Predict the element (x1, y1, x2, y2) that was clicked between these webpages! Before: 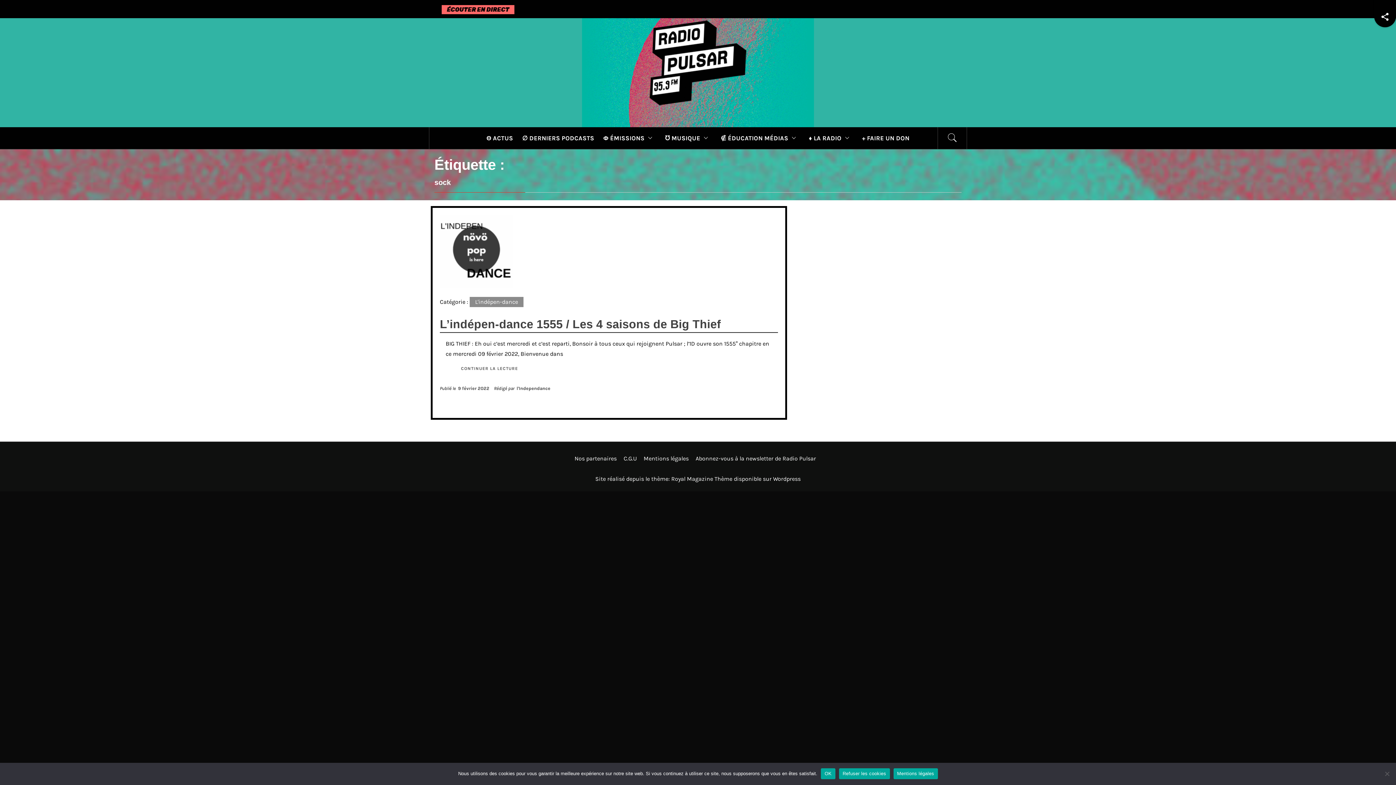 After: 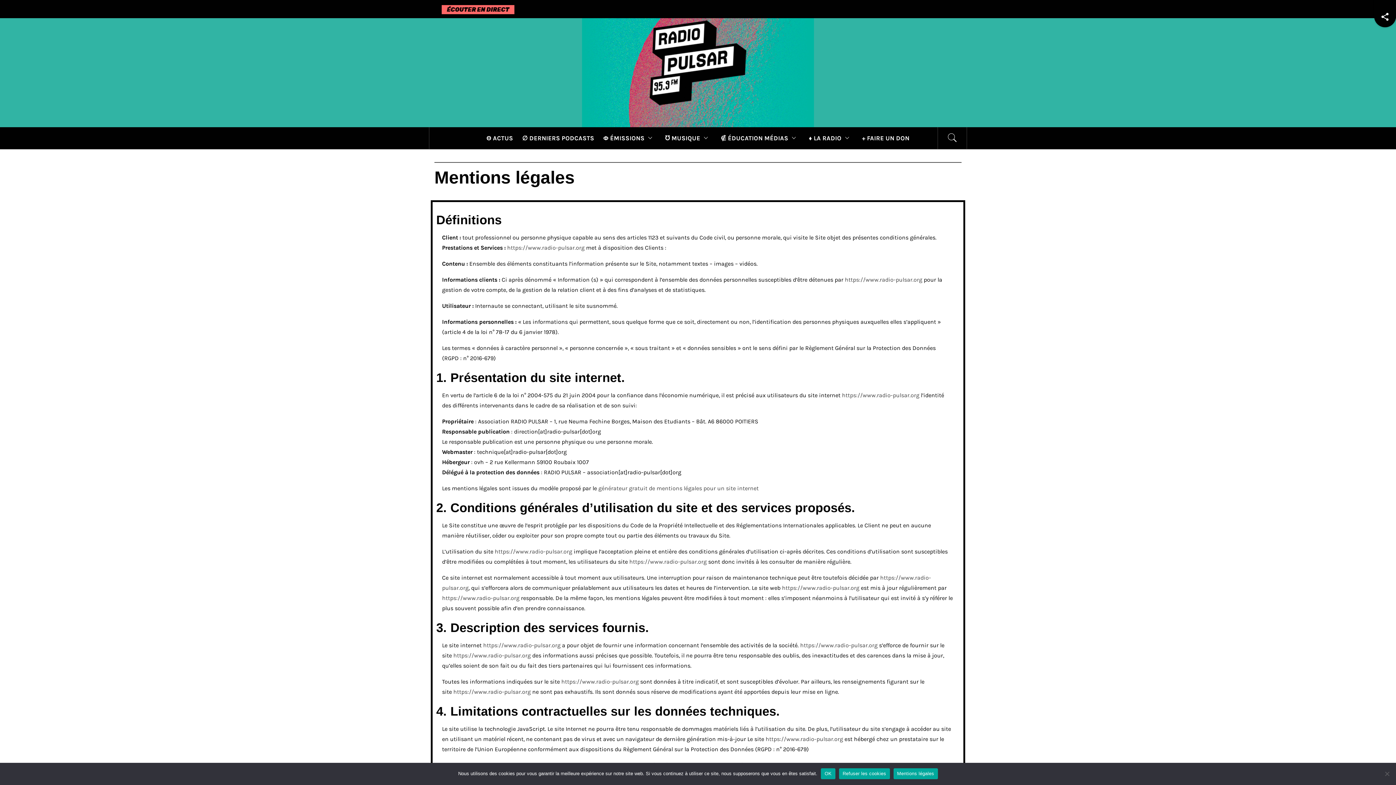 Action: bbox: (643, 455, 688, 462) label: Mentions légales